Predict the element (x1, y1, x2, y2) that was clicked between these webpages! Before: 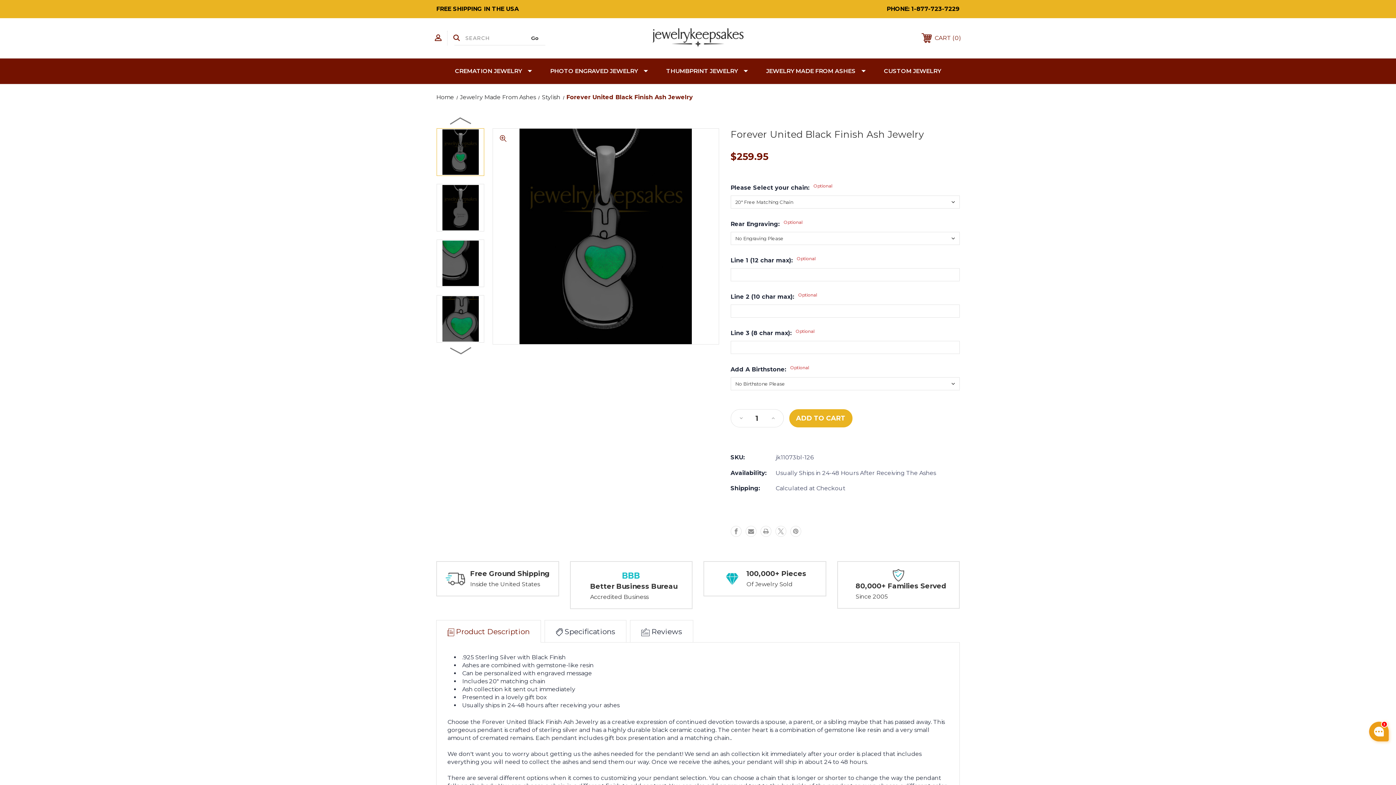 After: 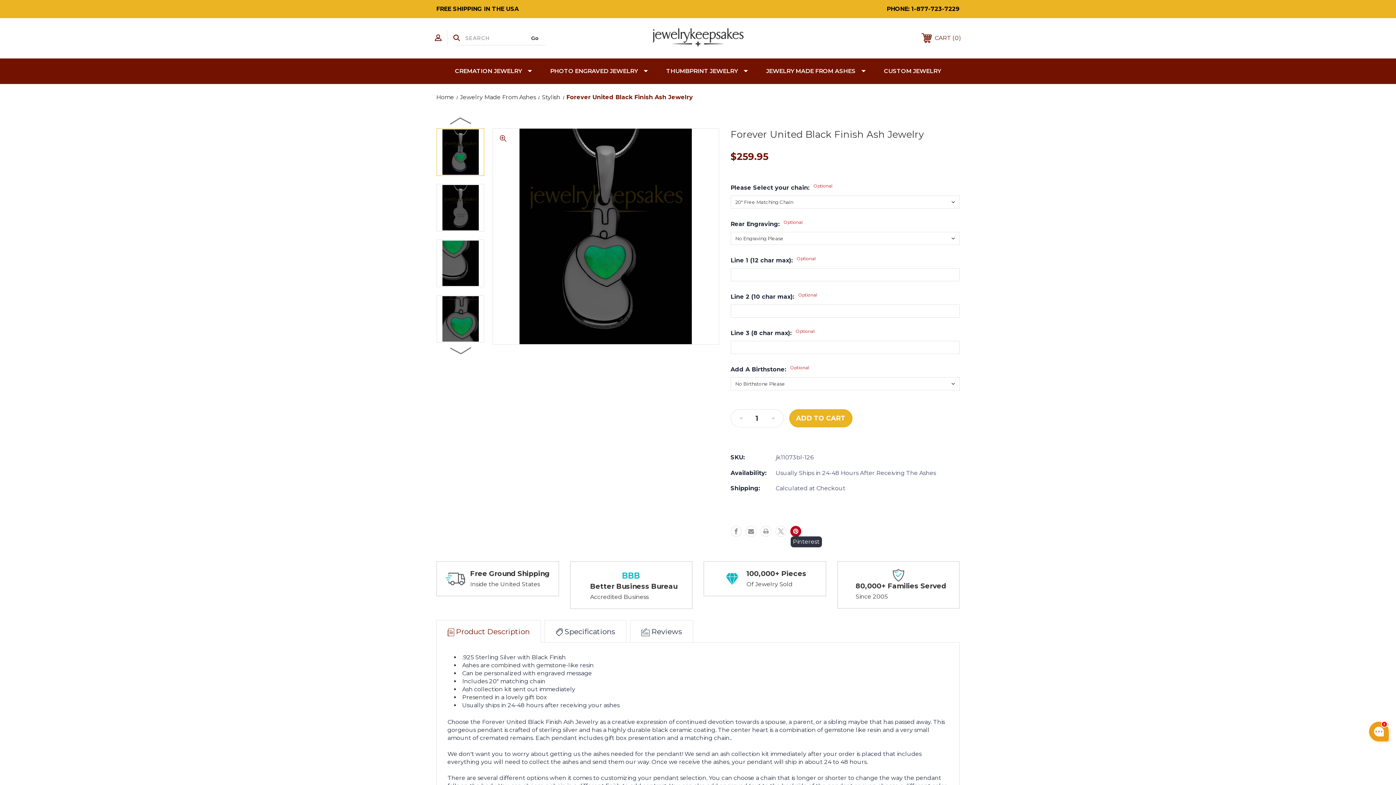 Action: label: Pinterest bbox: (790, 526, 801, 537)